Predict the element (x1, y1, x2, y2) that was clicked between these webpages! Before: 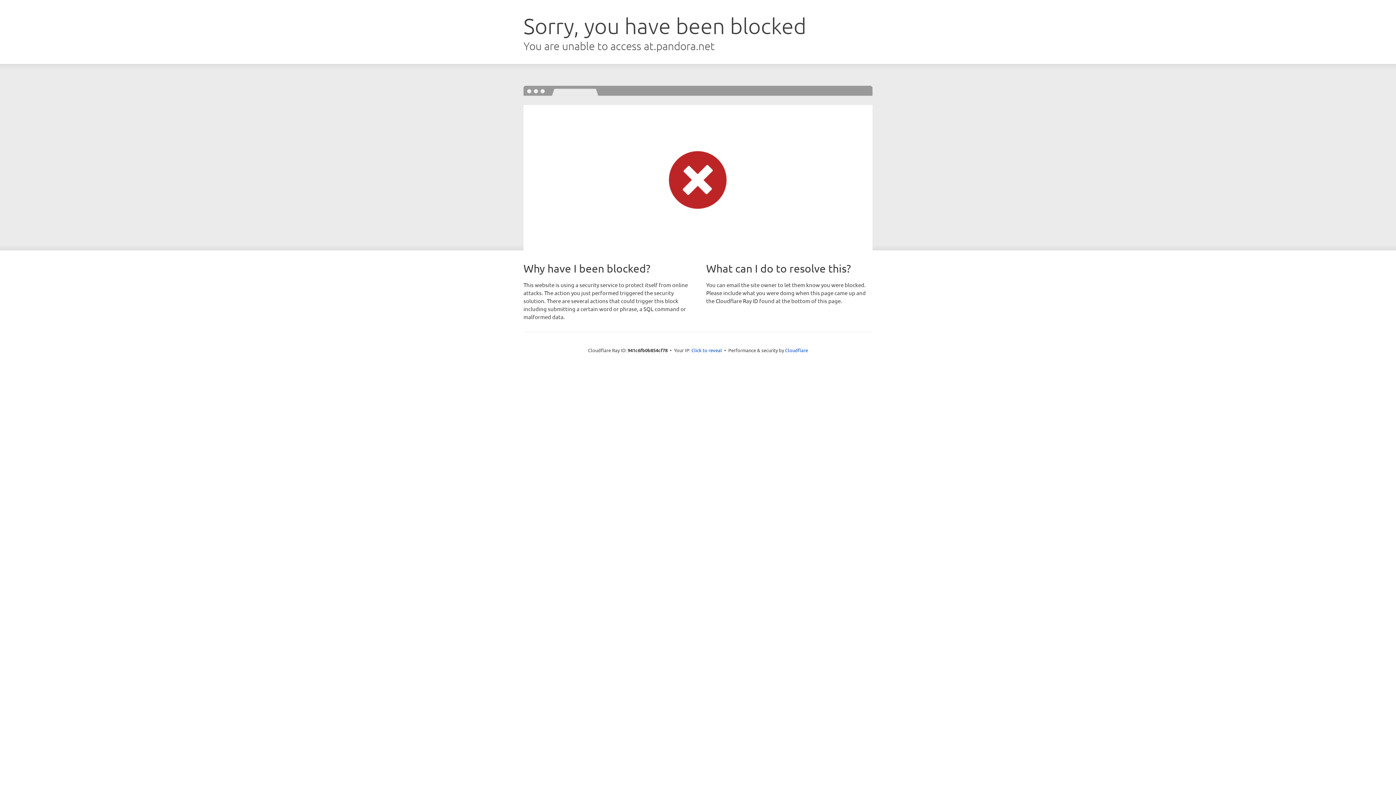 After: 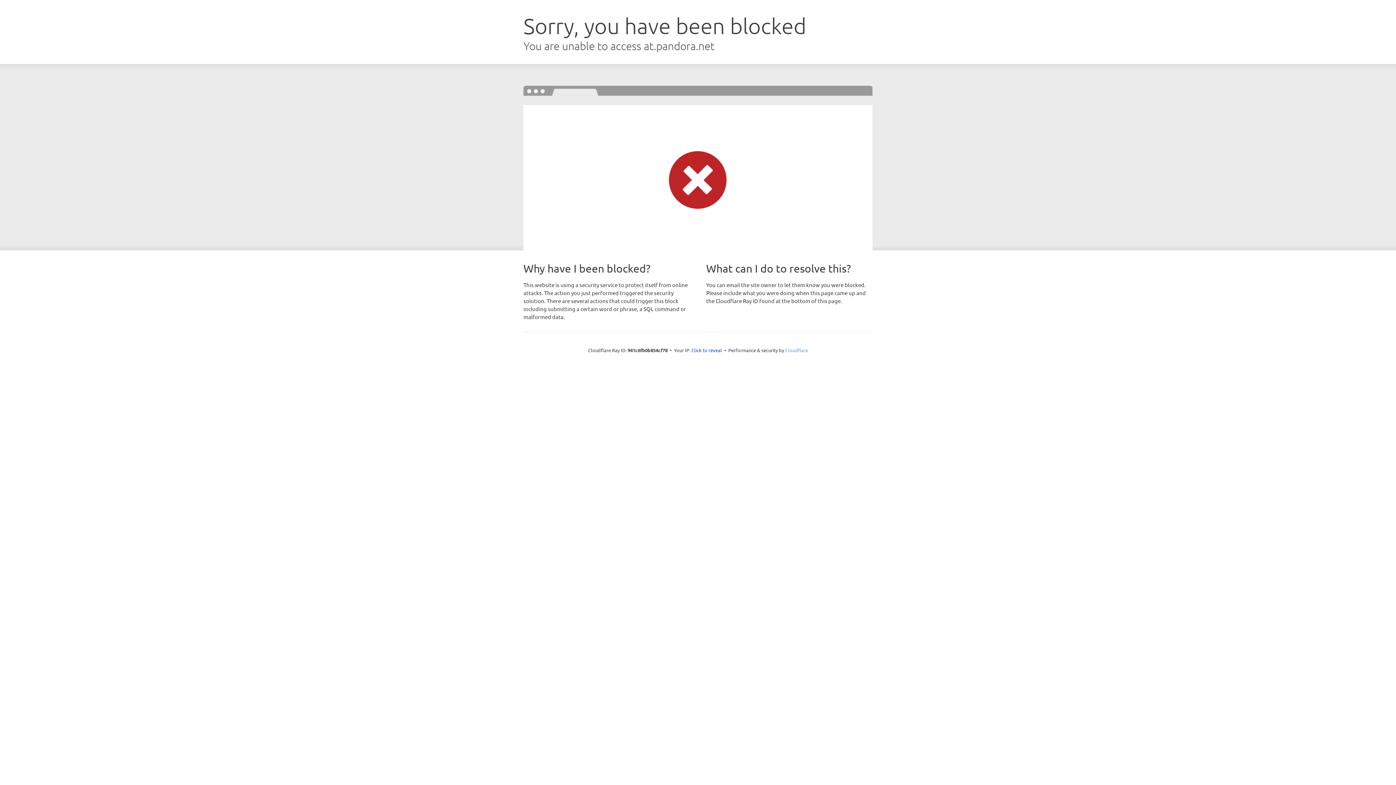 Action: bbox: (785, 347, 808, 353) label: Cloudflare